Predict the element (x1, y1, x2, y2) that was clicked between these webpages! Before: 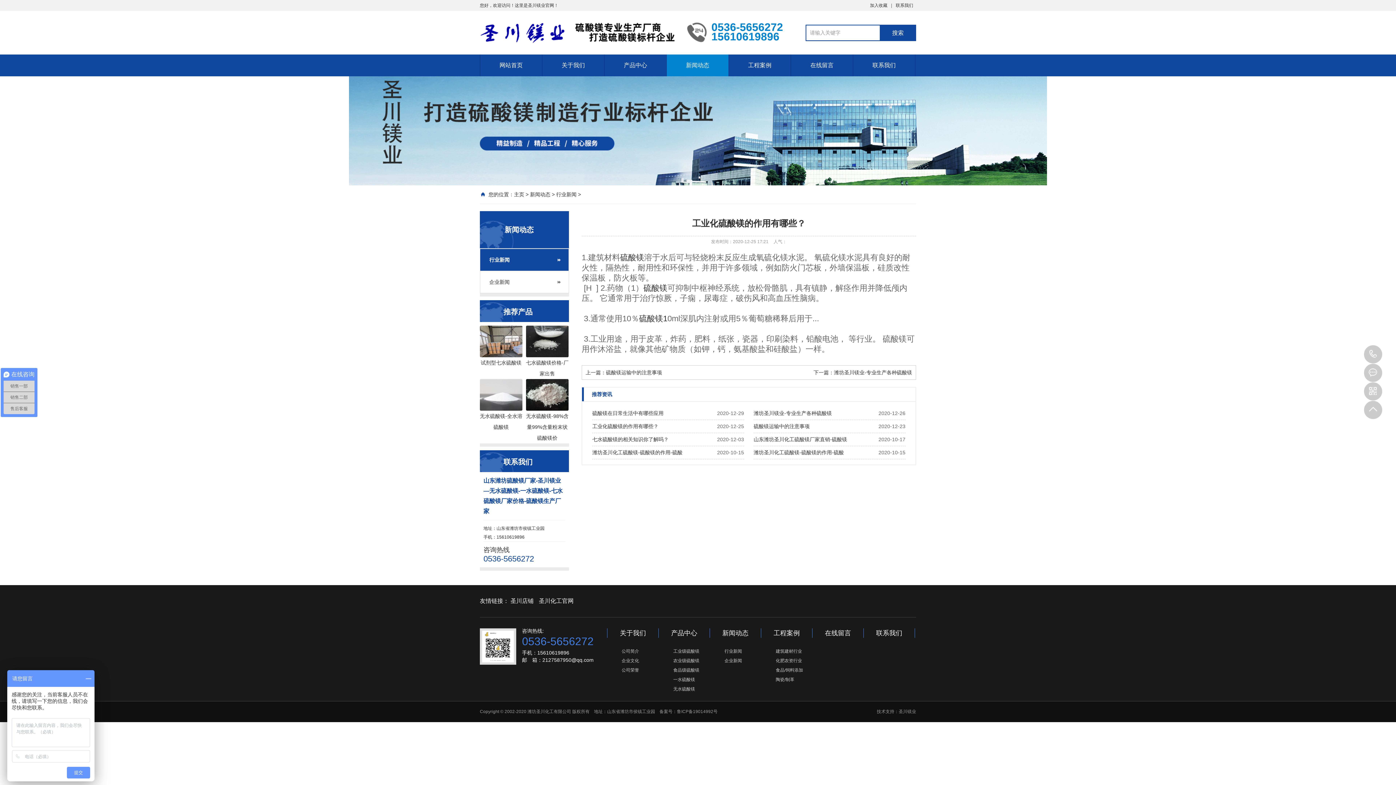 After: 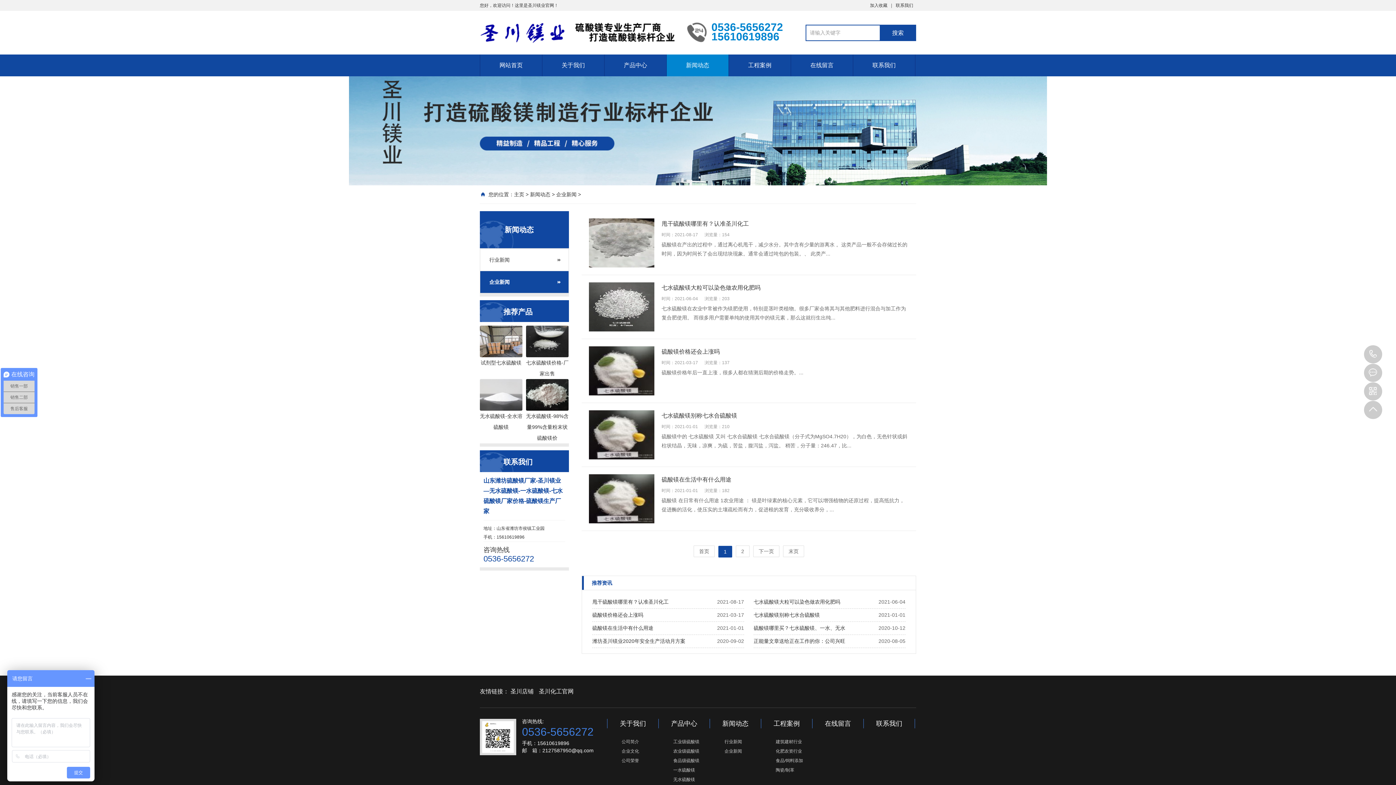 Action: label: 企业新闻 bbox: (710, 656, 761, 665)